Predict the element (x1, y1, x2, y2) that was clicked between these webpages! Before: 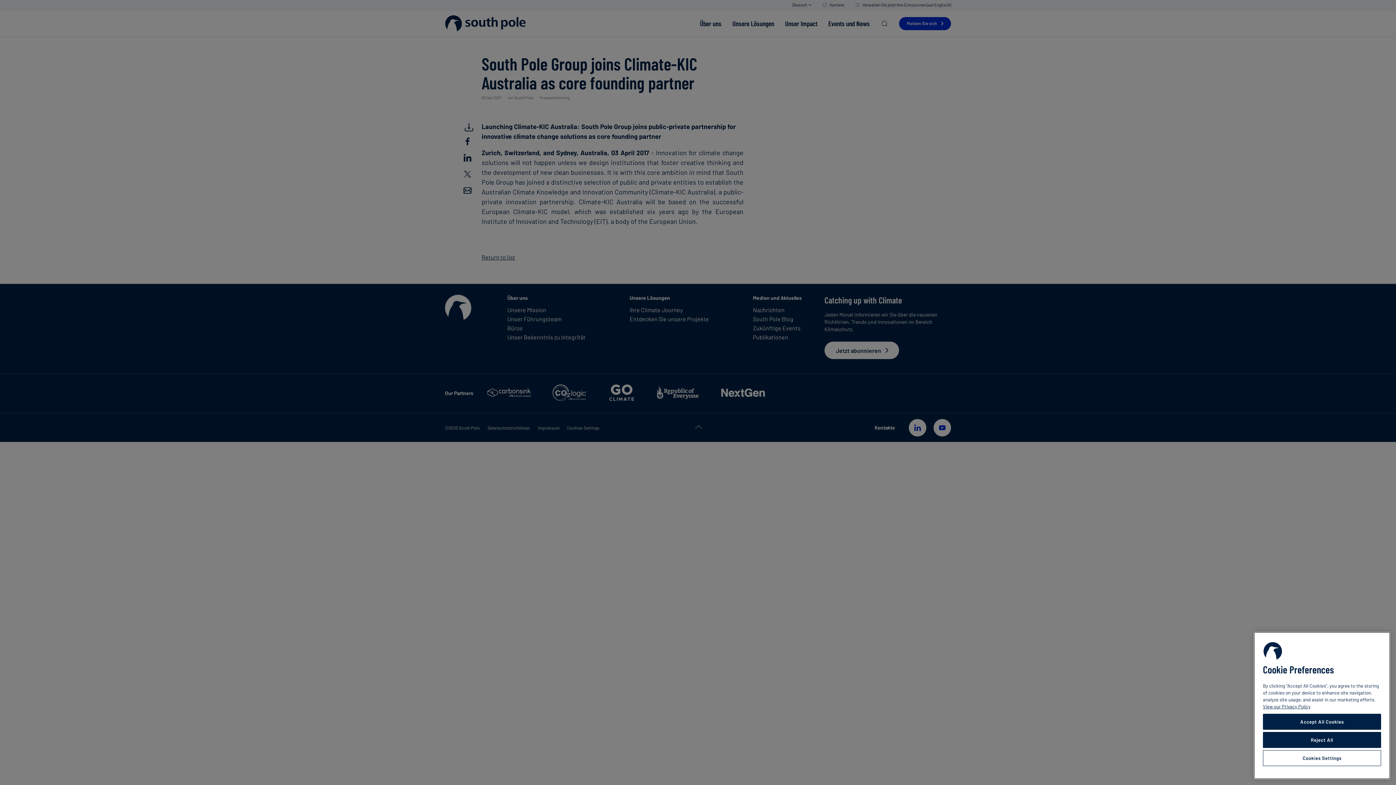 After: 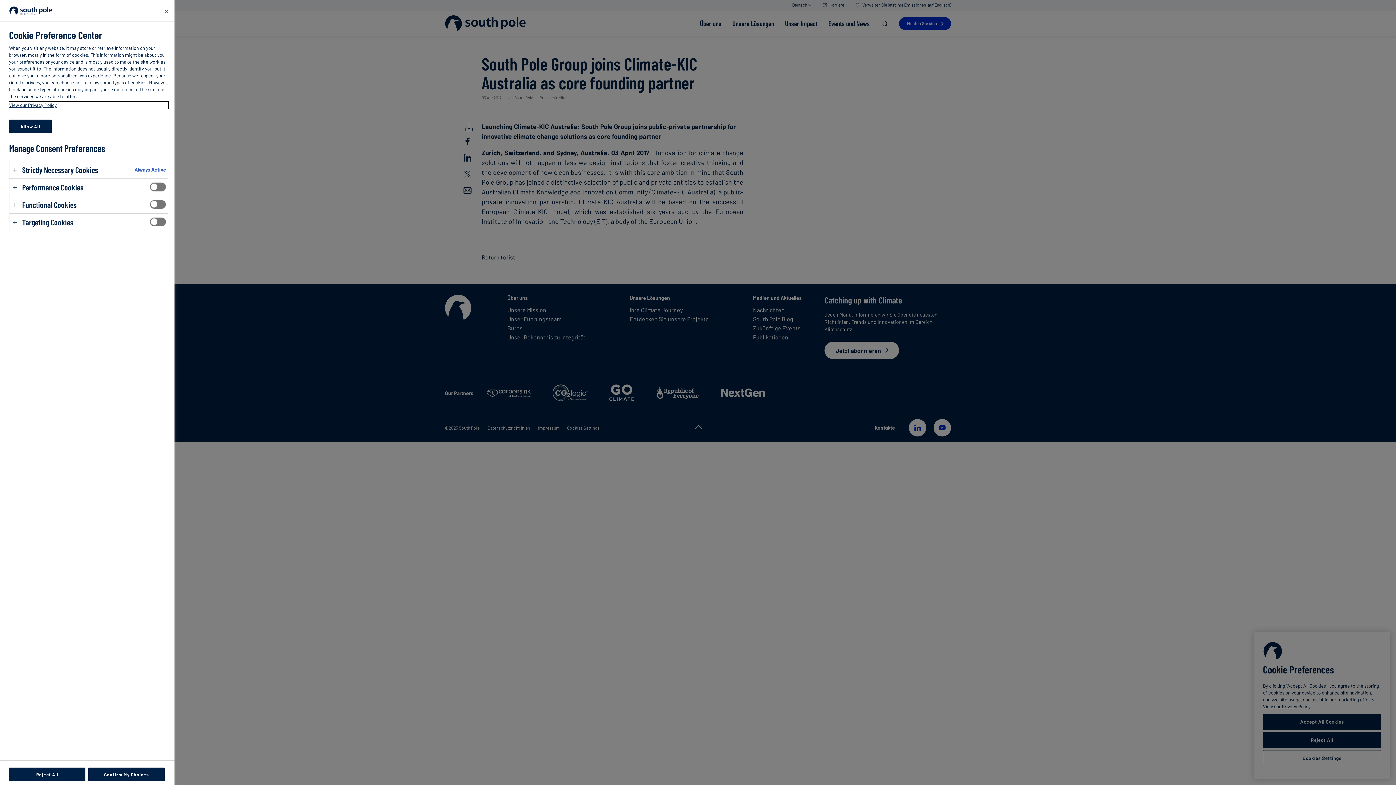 Action: label: Cookies Settings bbox: (1263, 750, 1381, 766)